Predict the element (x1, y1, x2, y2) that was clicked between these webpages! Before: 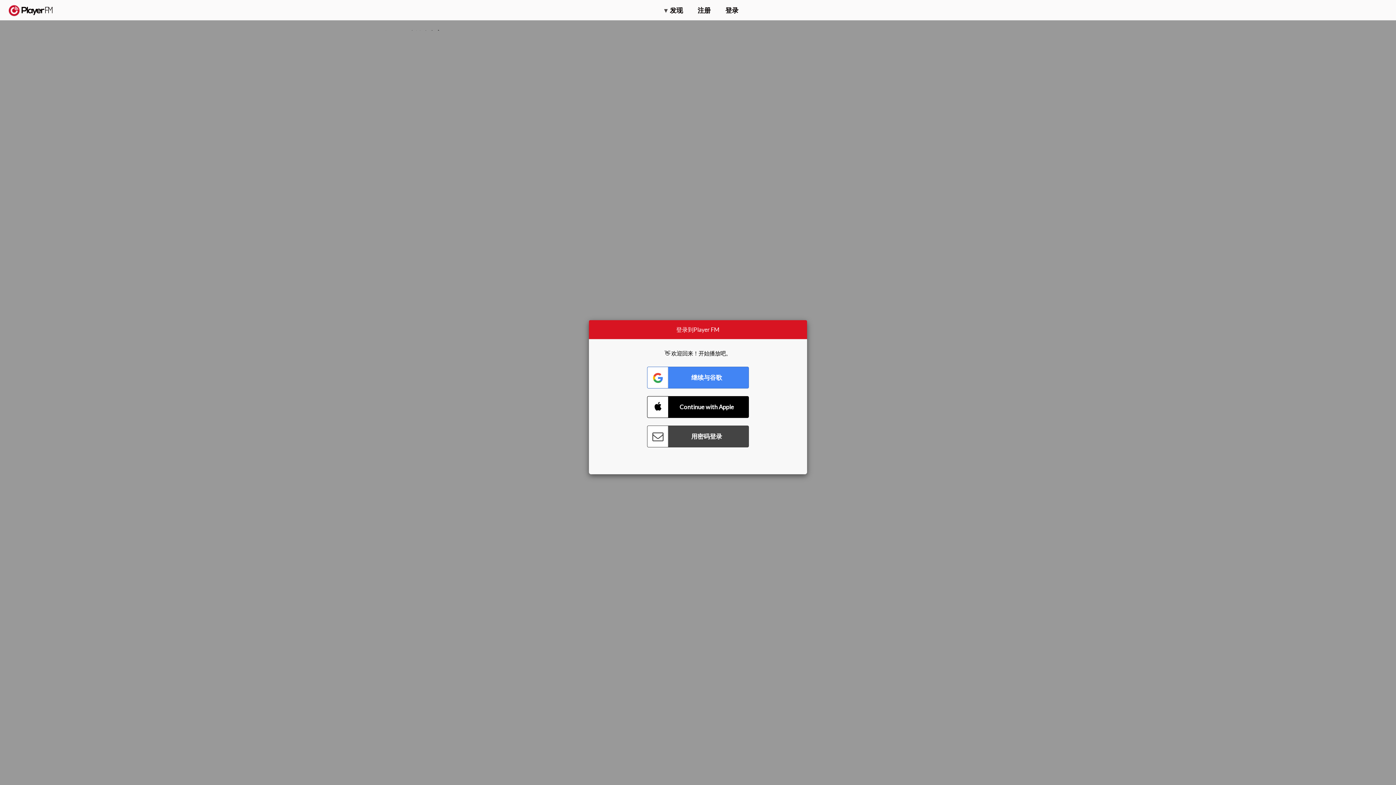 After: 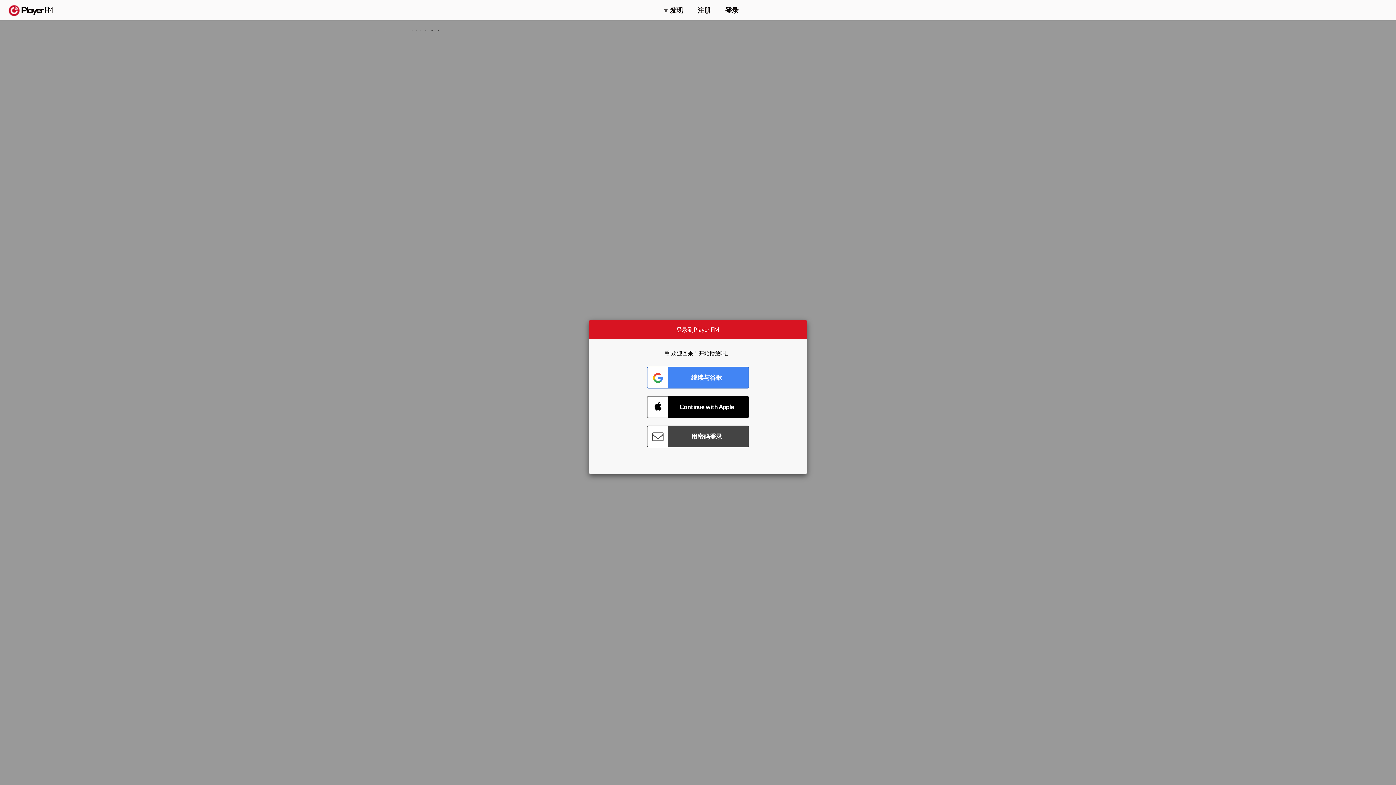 Action: label: 升级 bbox: (1327, 2, 1349, 14)